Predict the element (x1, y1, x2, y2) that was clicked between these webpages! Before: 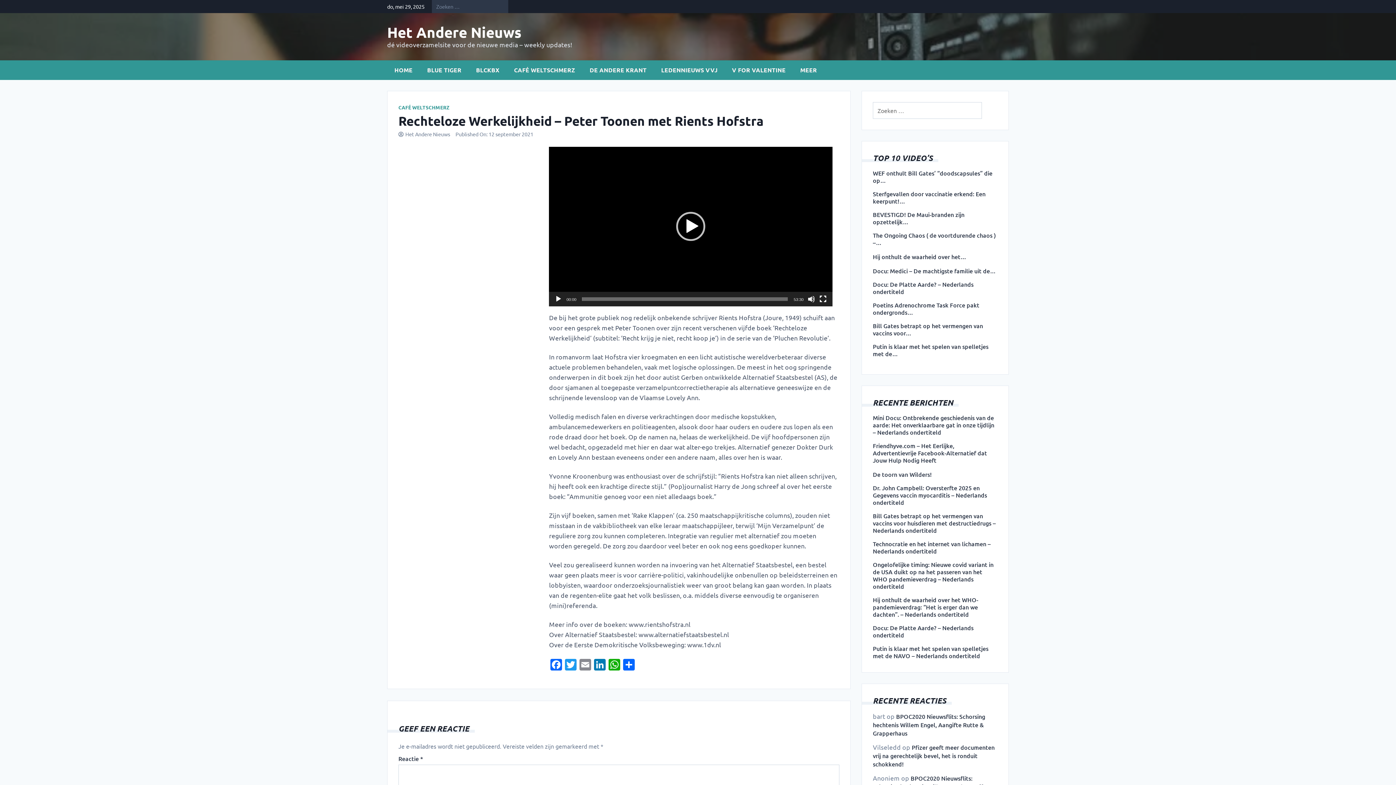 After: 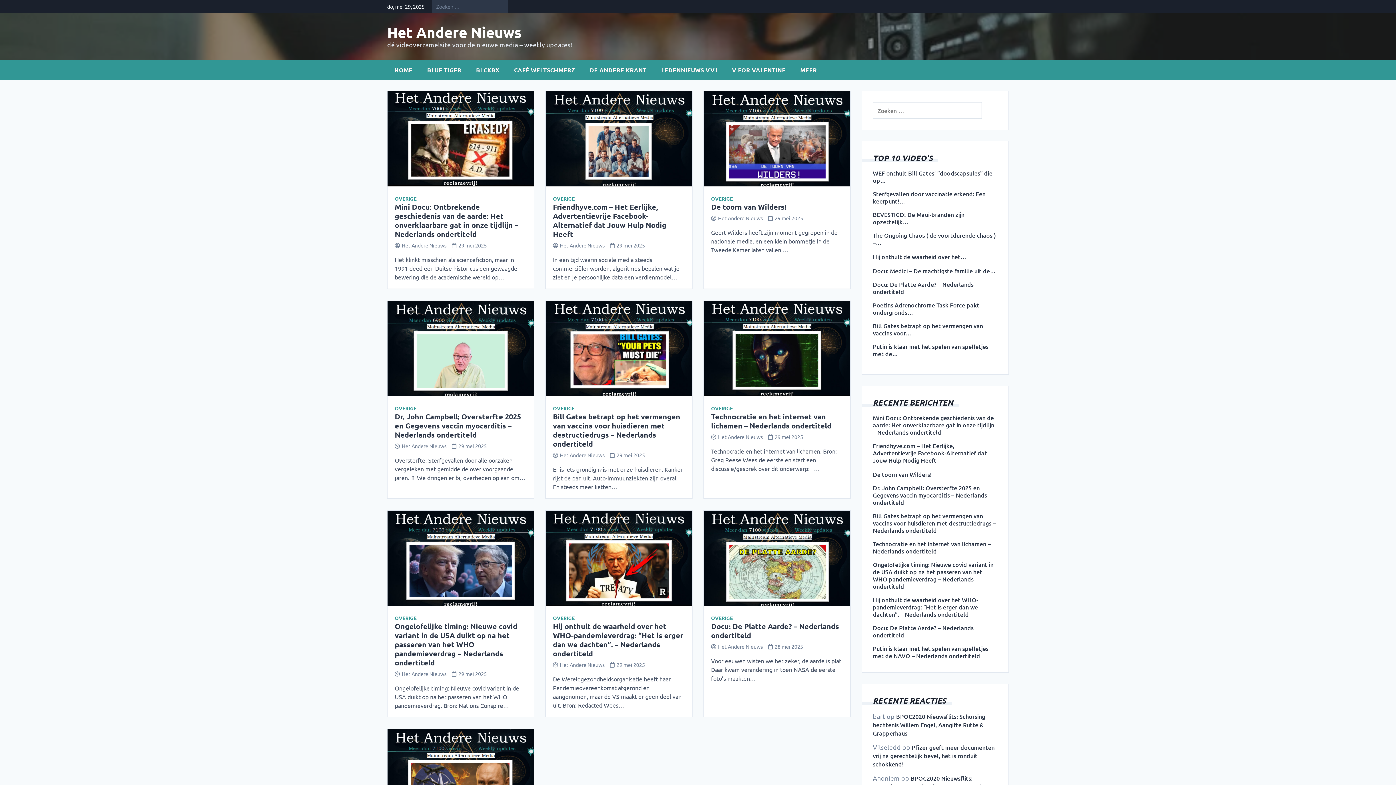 Action: bbox: (387, 22, 521, 41) label: Het Andere Nieuws